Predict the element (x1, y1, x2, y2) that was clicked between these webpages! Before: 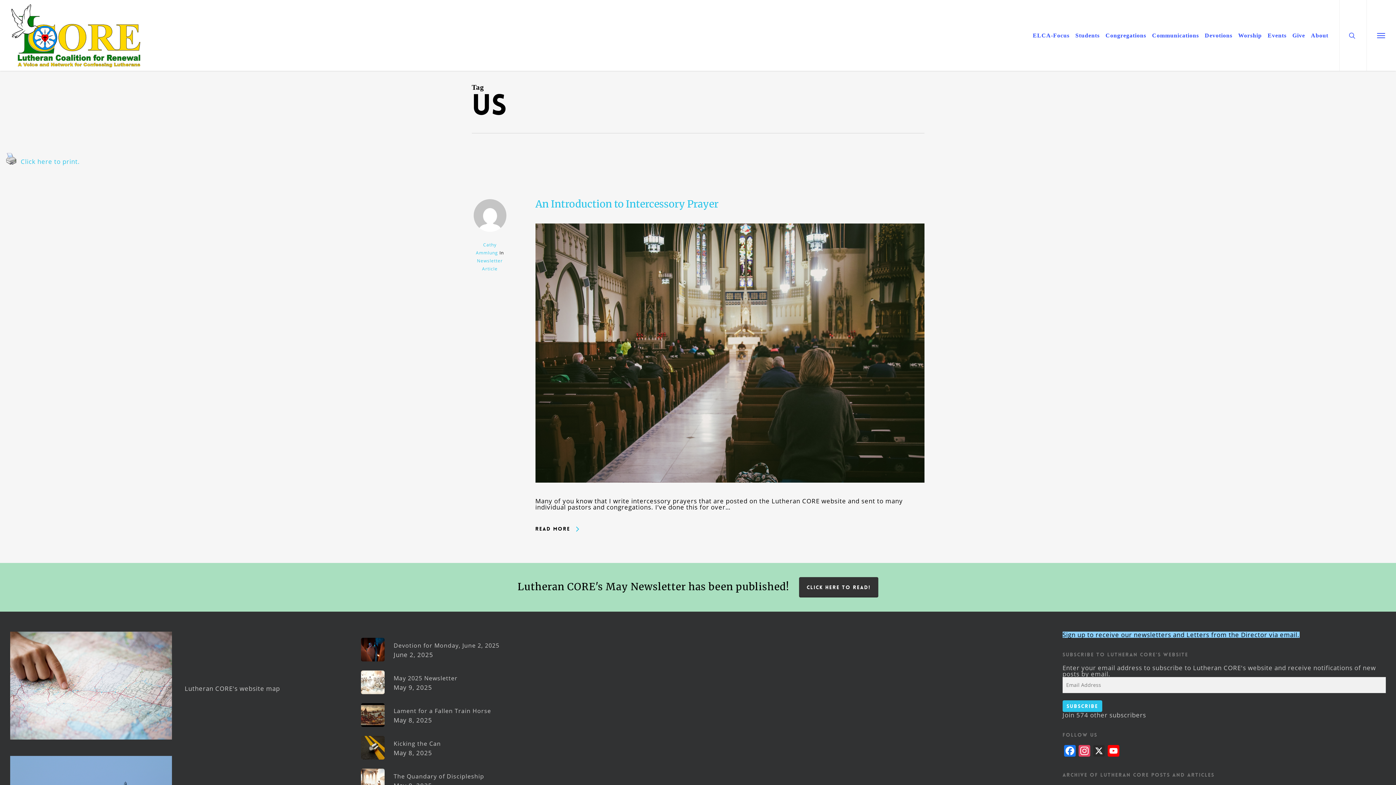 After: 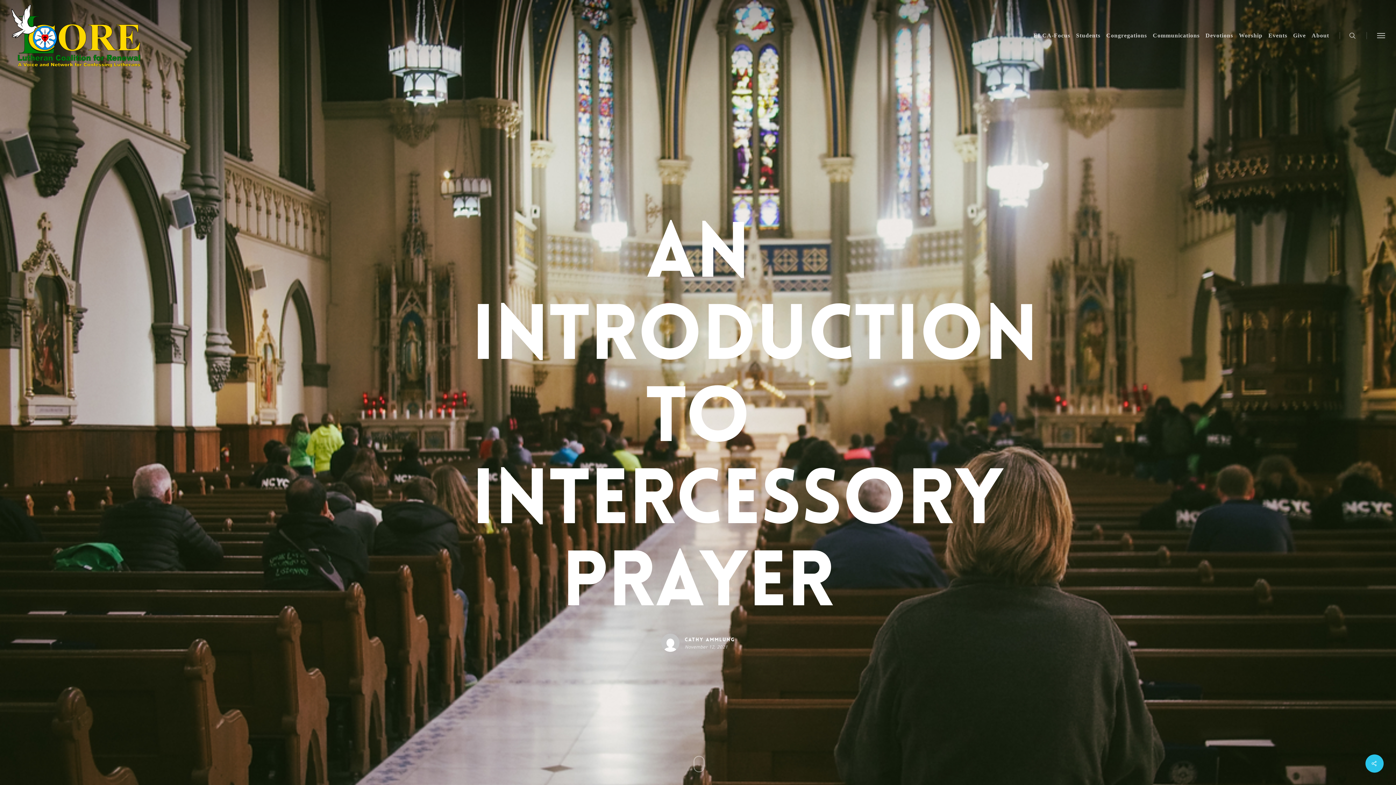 Action: bbox: (535, 197, 718, 210) label: An Introduction to Intercessory Prayer